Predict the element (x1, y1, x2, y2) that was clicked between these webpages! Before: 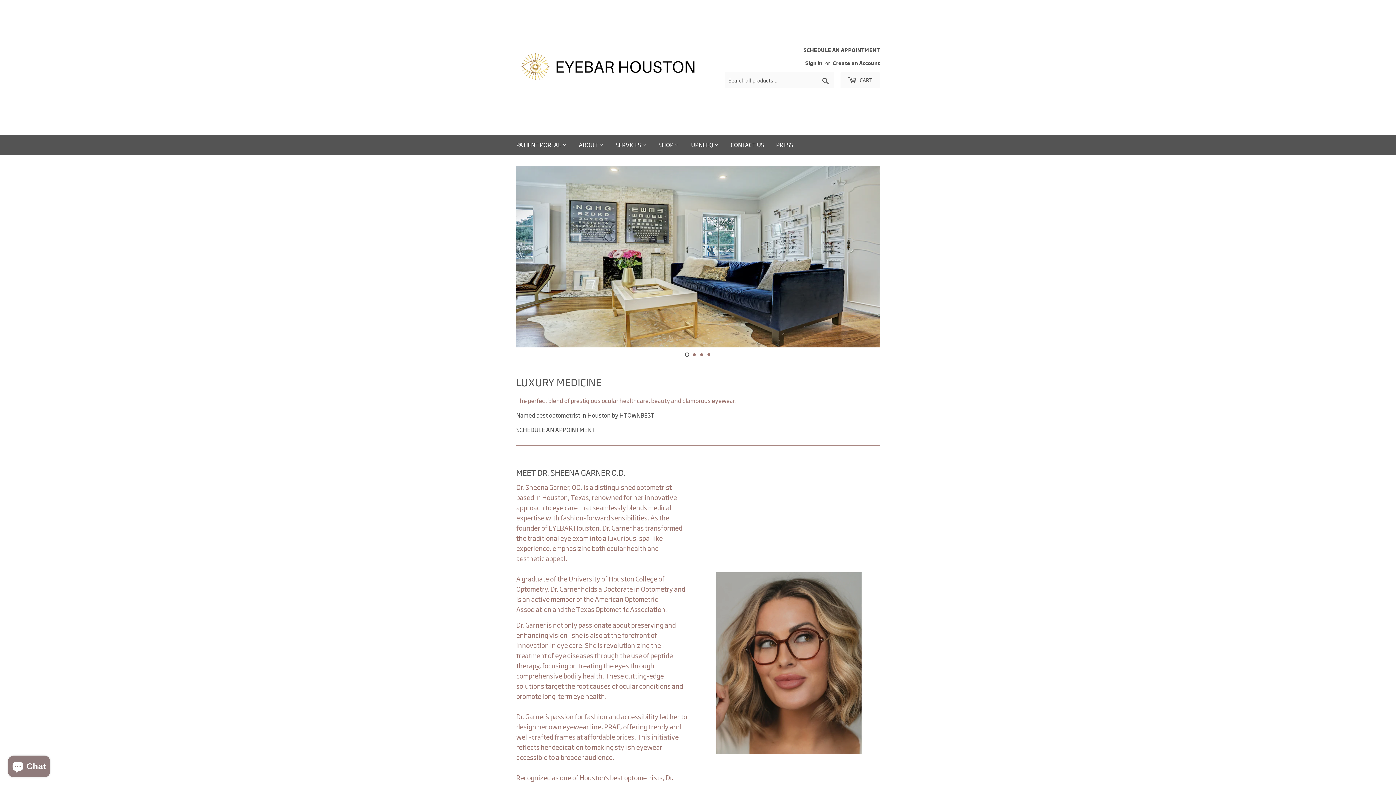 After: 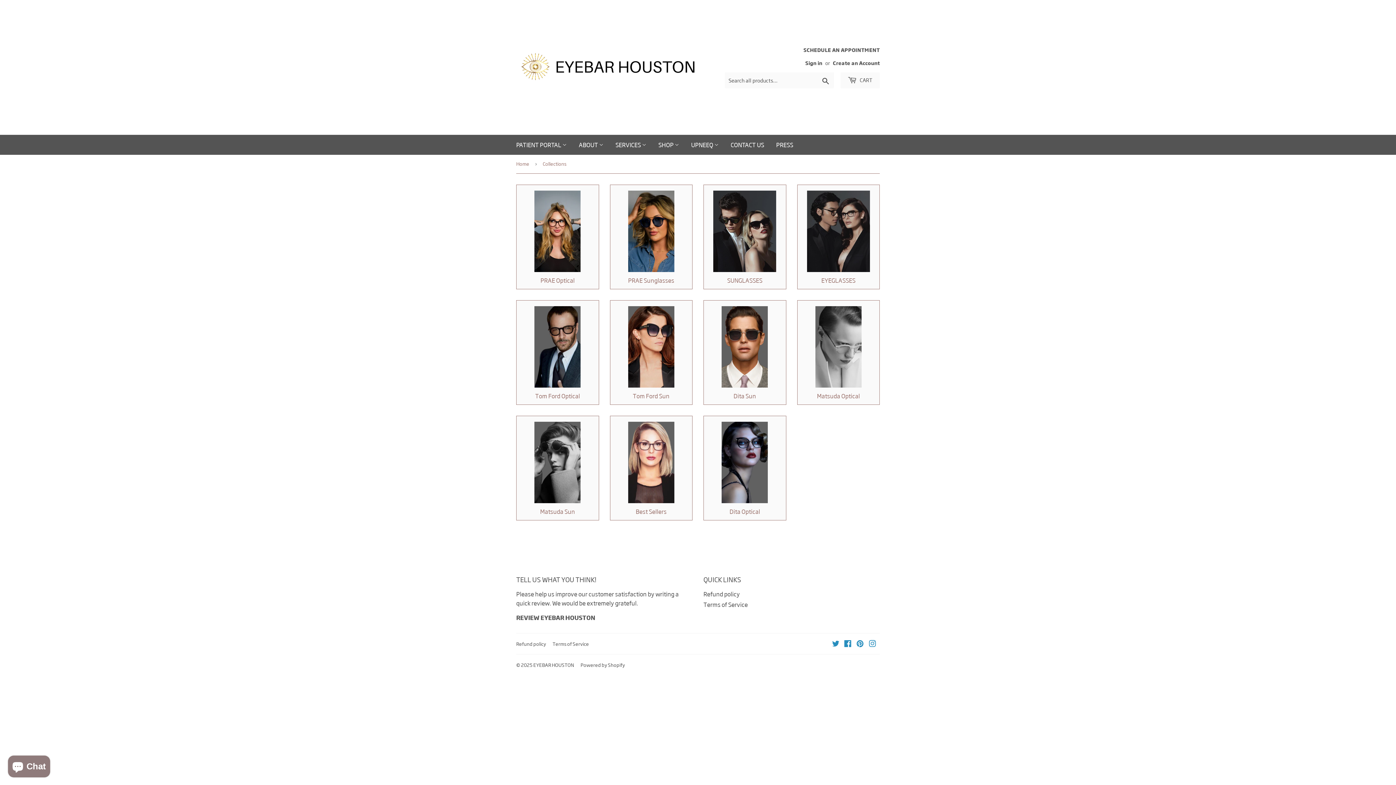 Action: bbox: (653, 134, 684, 154) label: SHOP 